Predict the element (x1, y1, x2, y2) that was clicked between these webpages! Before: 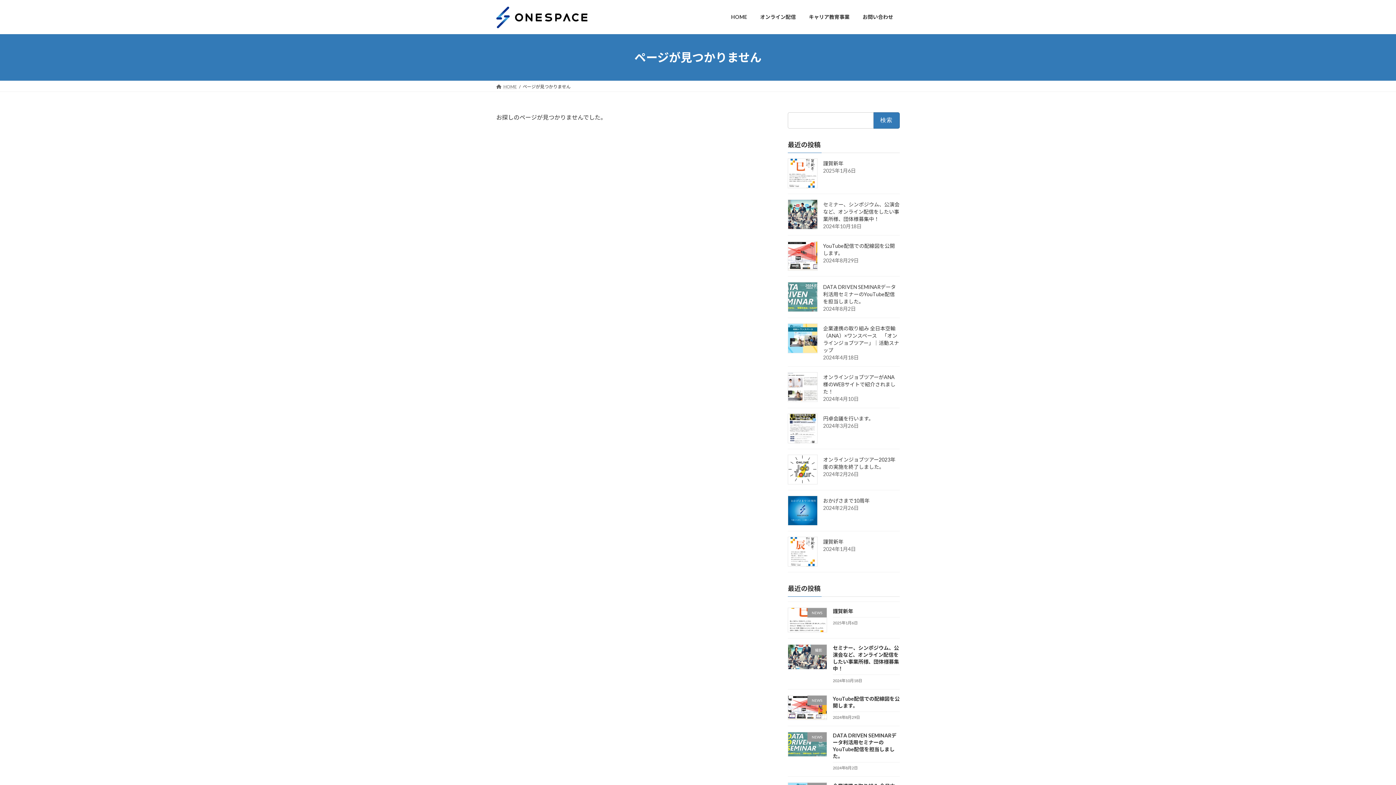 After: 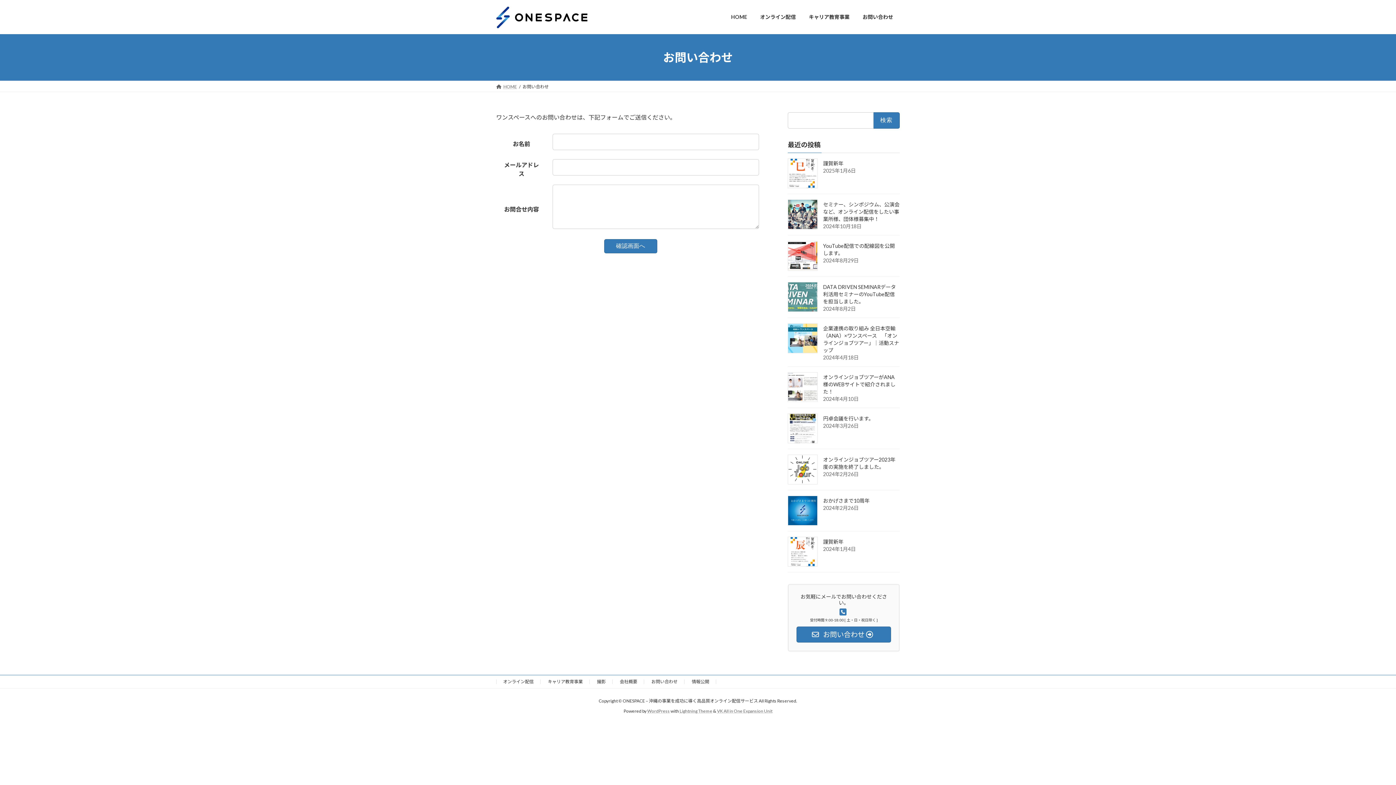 Action: label: お問い合わせ bbox: (856, 8, 900, 25)